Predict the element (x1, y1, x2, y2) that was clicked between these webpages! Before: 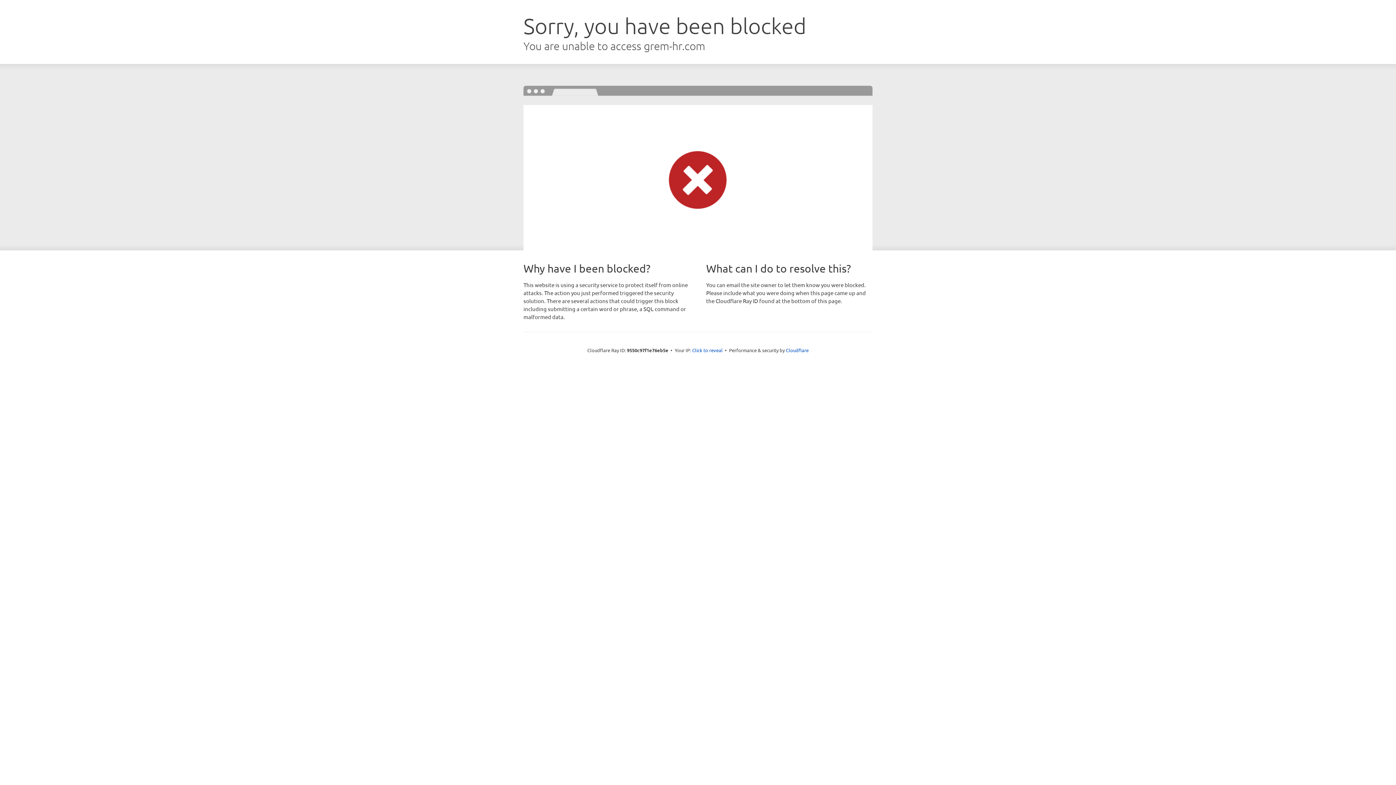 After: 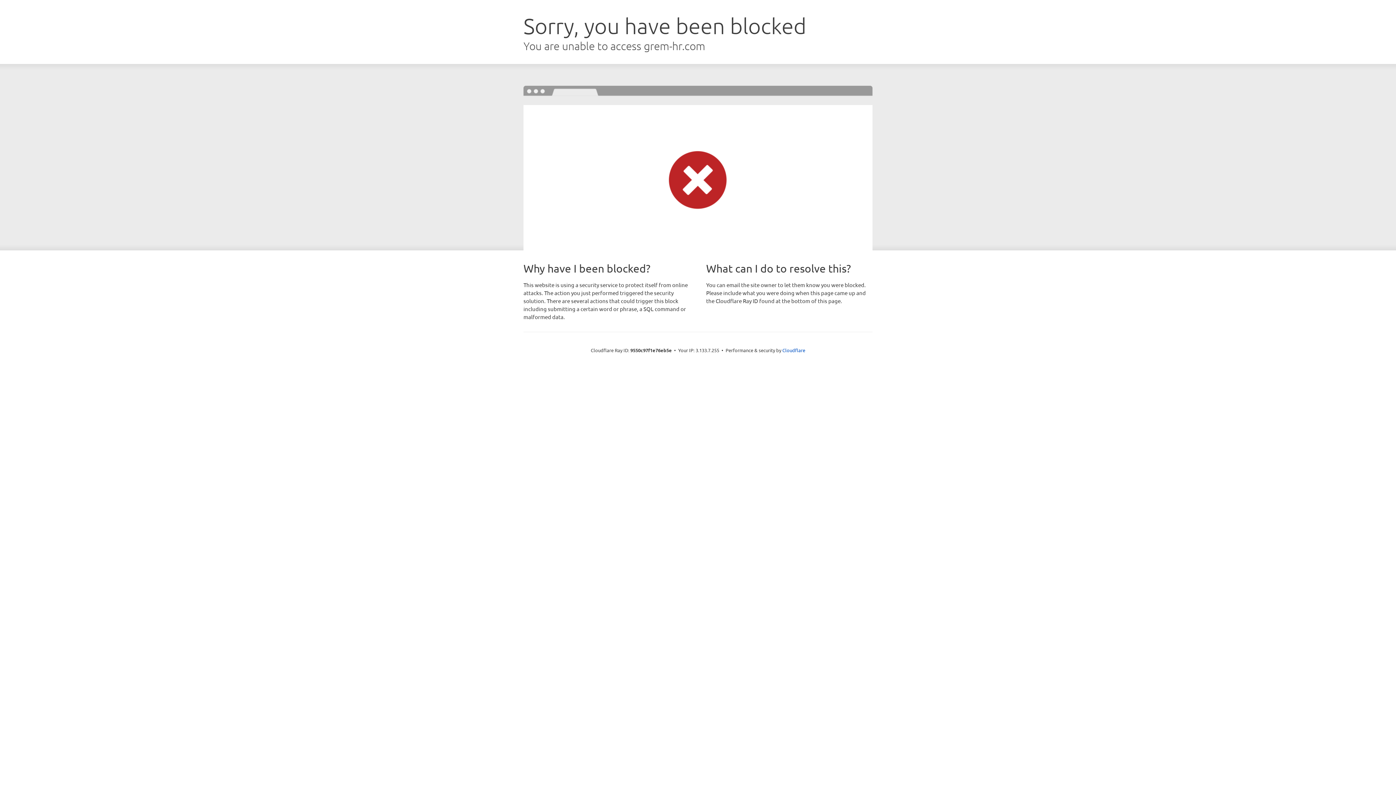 Action: bbox: (692, 346, 722, 353) label: Click to reveal